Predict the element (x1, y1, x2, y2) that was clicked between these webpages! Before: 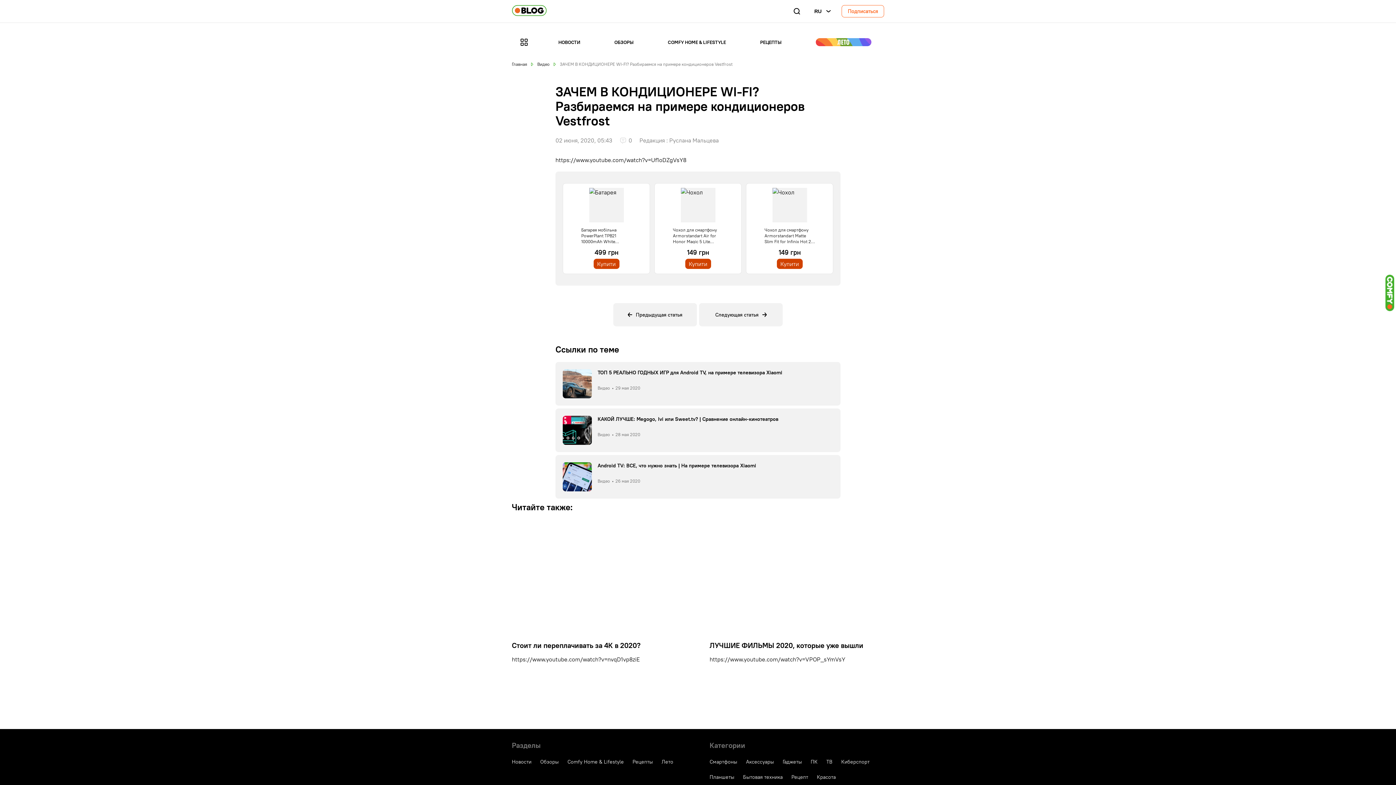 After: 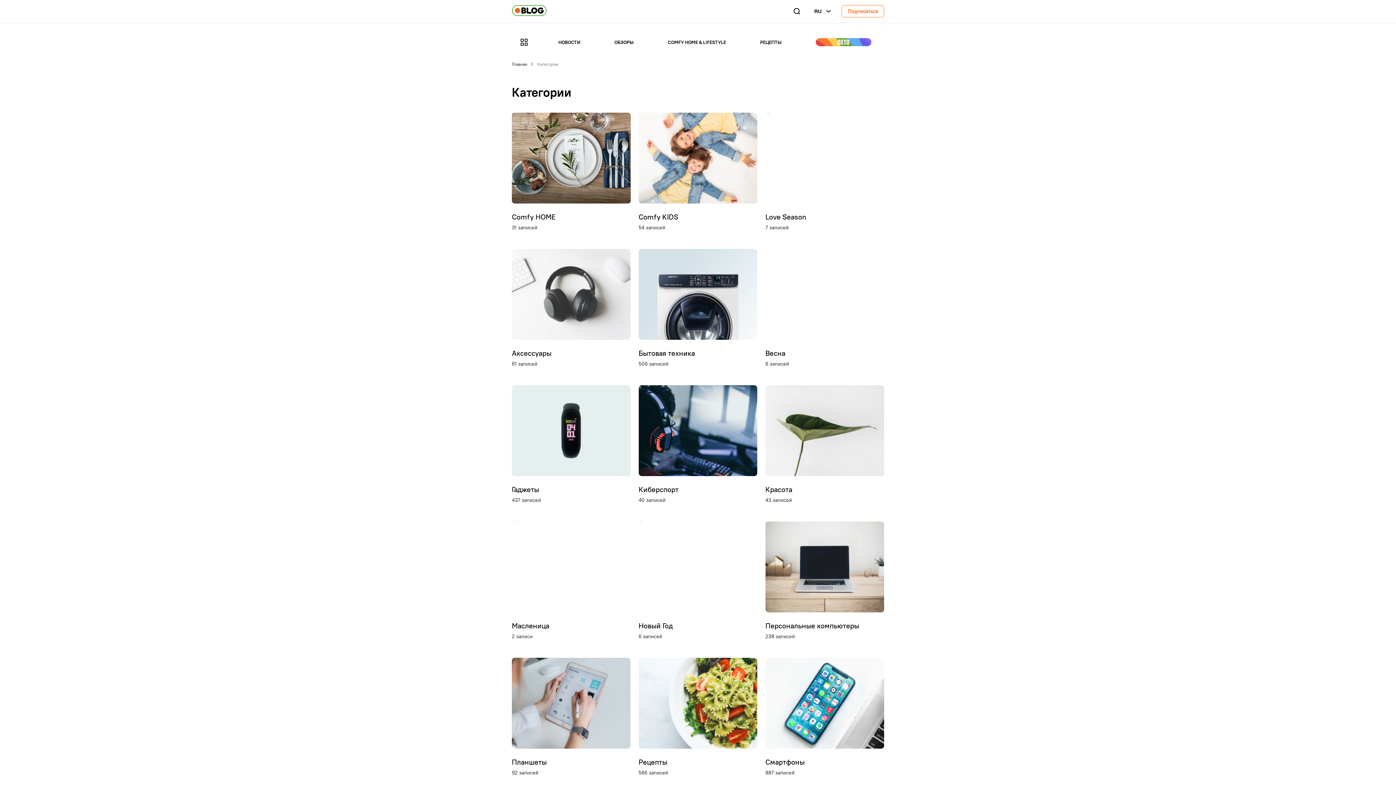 Action: bbox: (512, 34, 536, 49)